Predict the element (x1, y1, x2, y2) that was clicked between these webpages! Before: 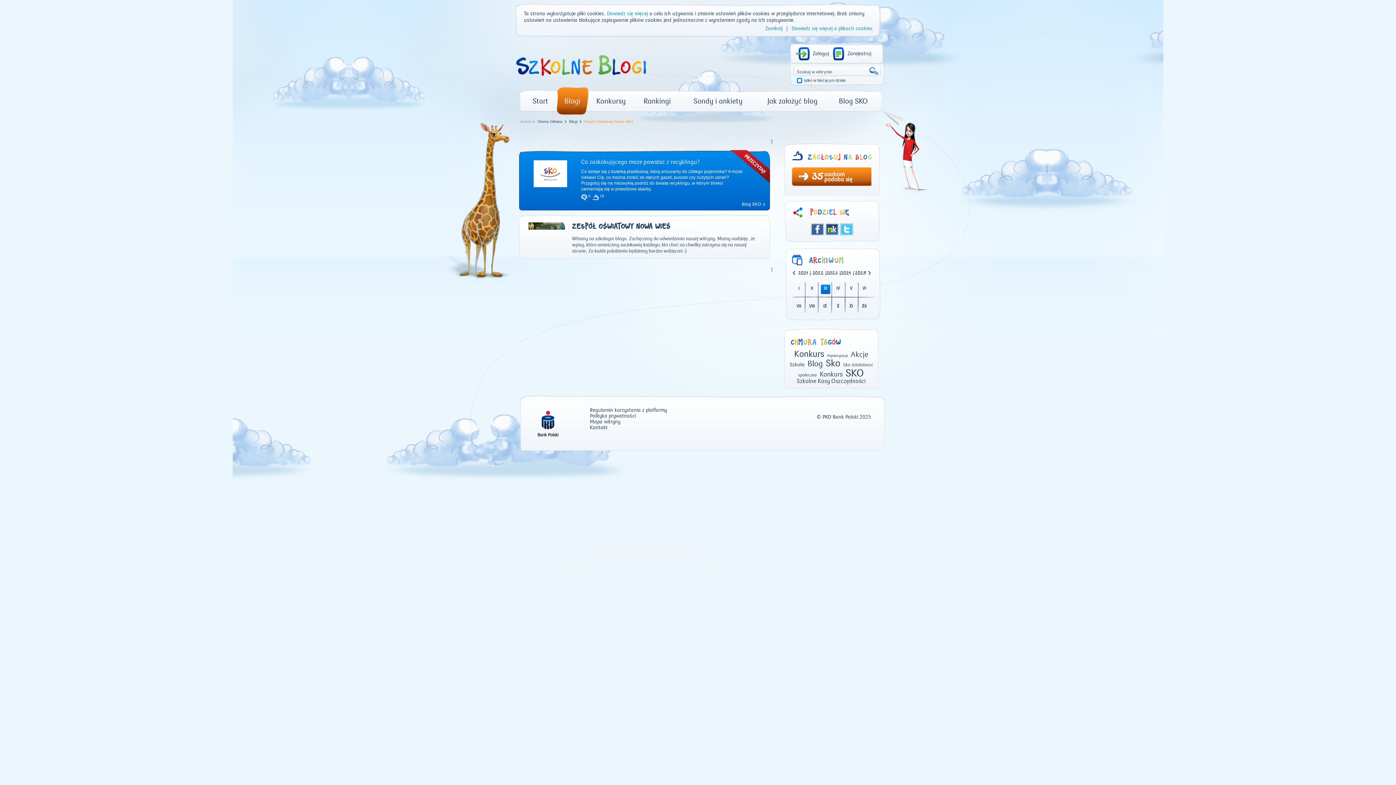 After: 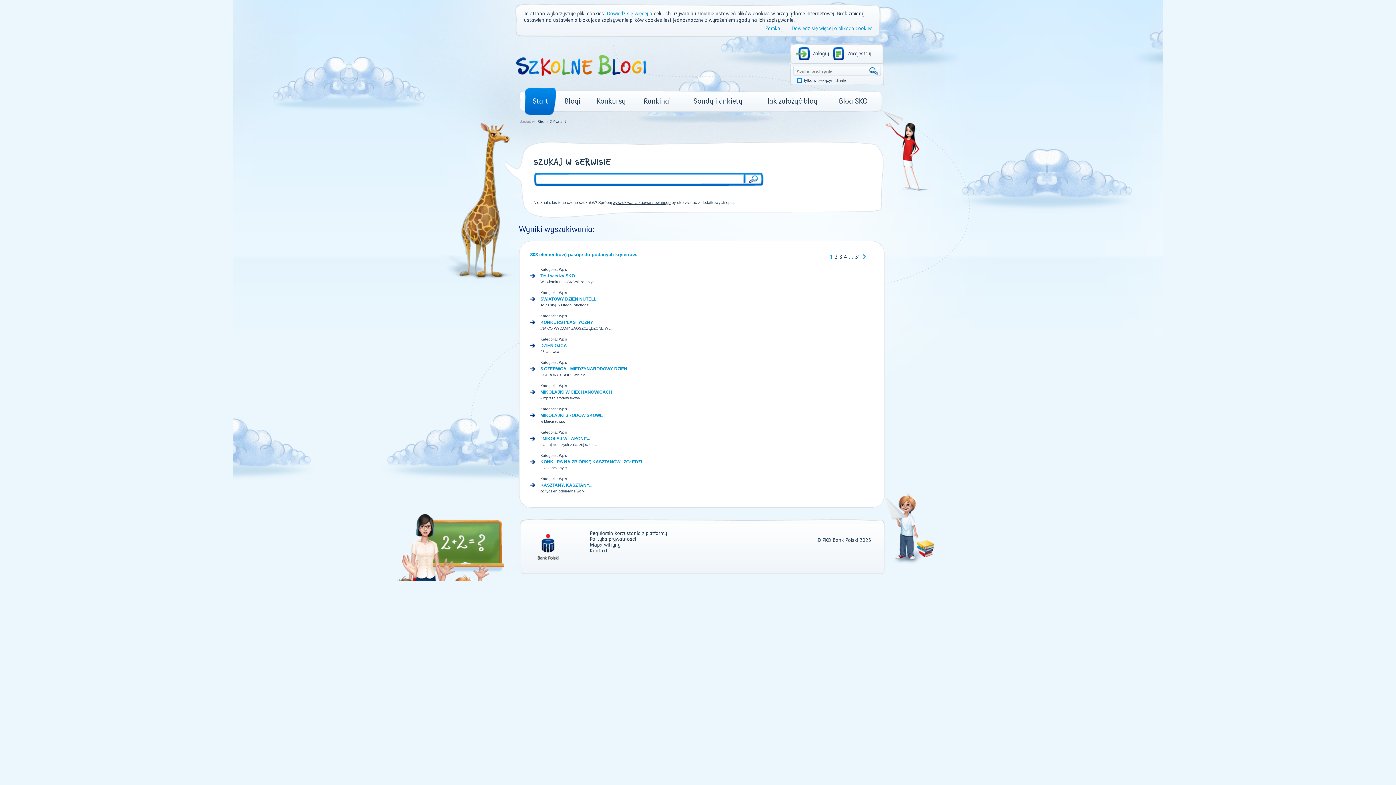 Action: bbox: (825, 362, 842, 368) label: Sko 